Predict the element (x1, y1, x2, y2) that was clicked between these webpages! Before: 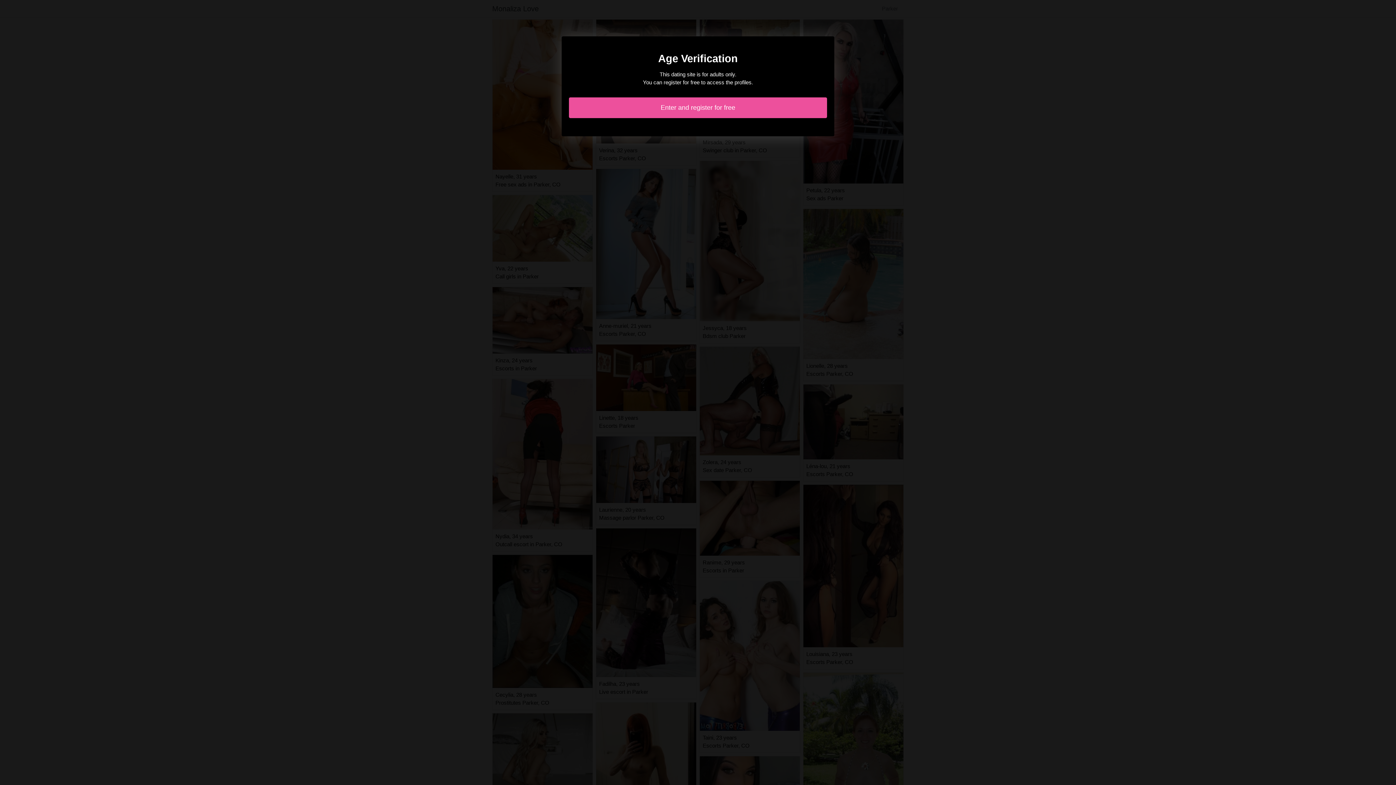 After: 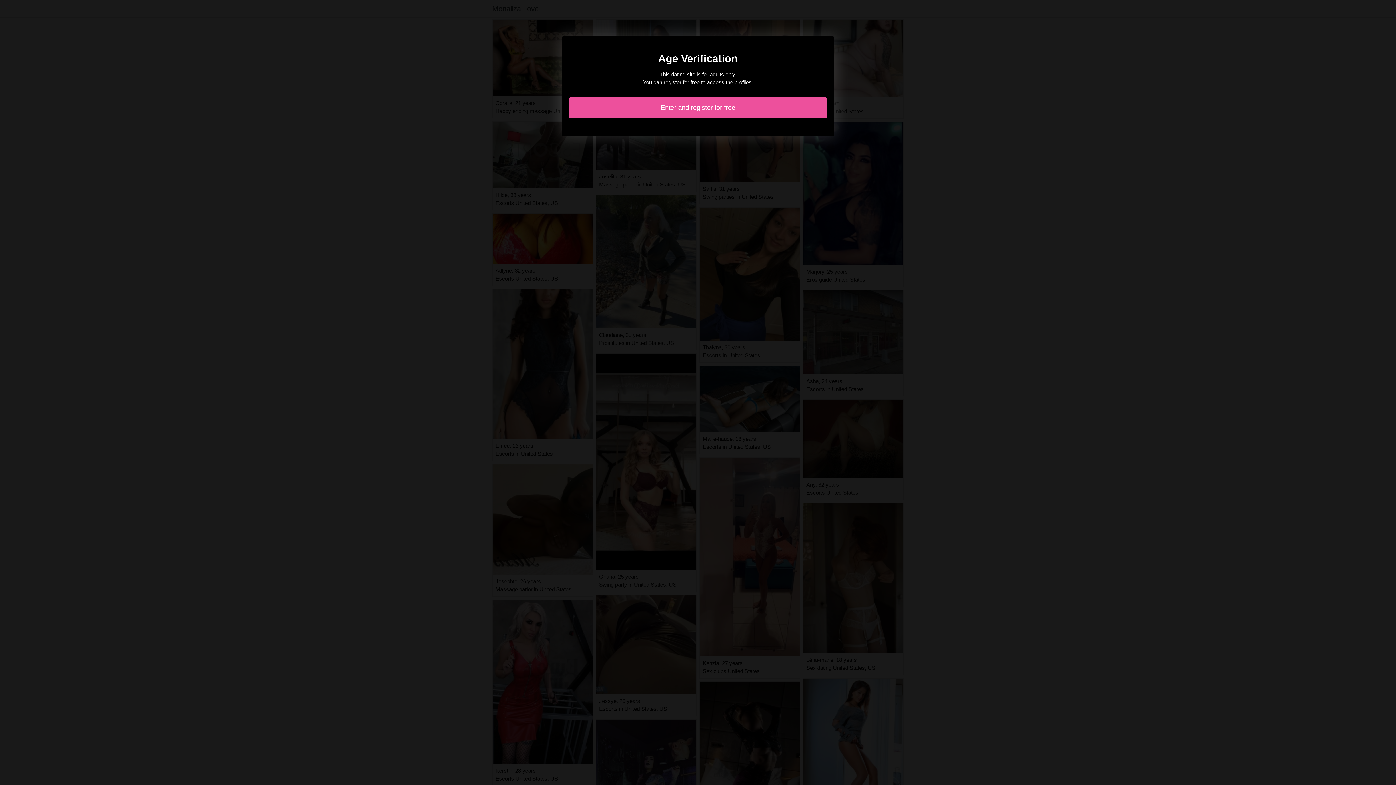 Action: label: Enter and register for free bbox: (569, 97, 827, 118)